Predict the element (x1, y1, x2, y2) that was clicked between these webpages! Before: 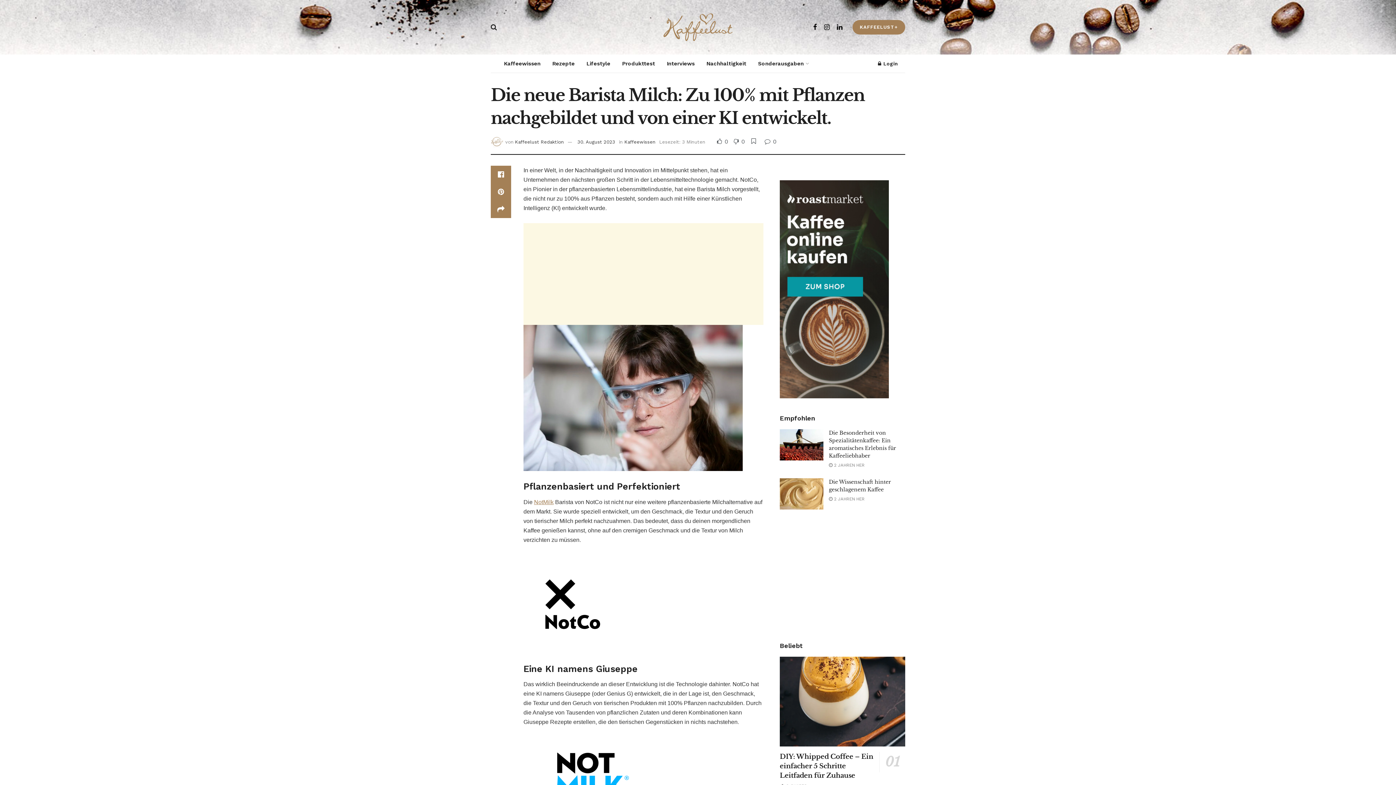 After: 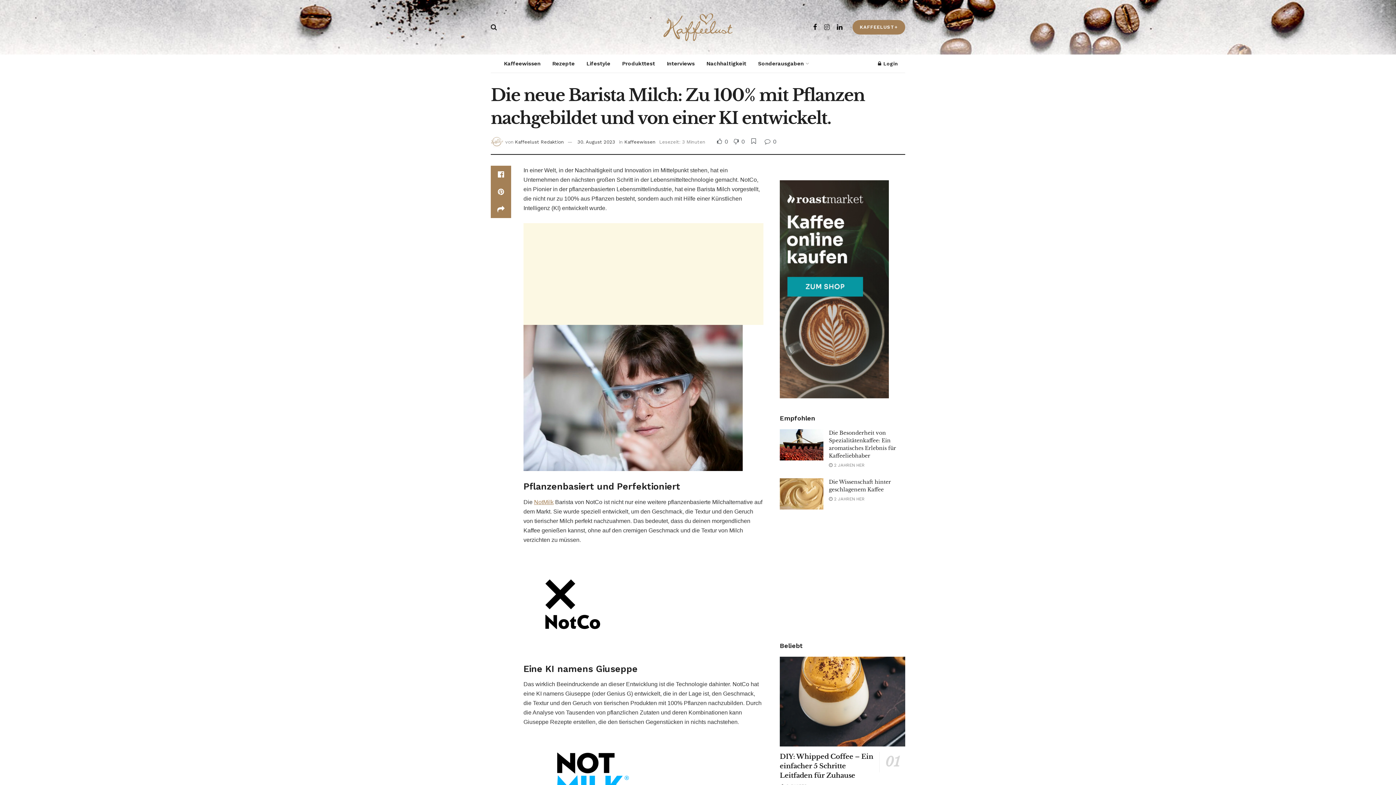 Action: bbox: (824, 23, 829, 31) label: Find us on Instagram